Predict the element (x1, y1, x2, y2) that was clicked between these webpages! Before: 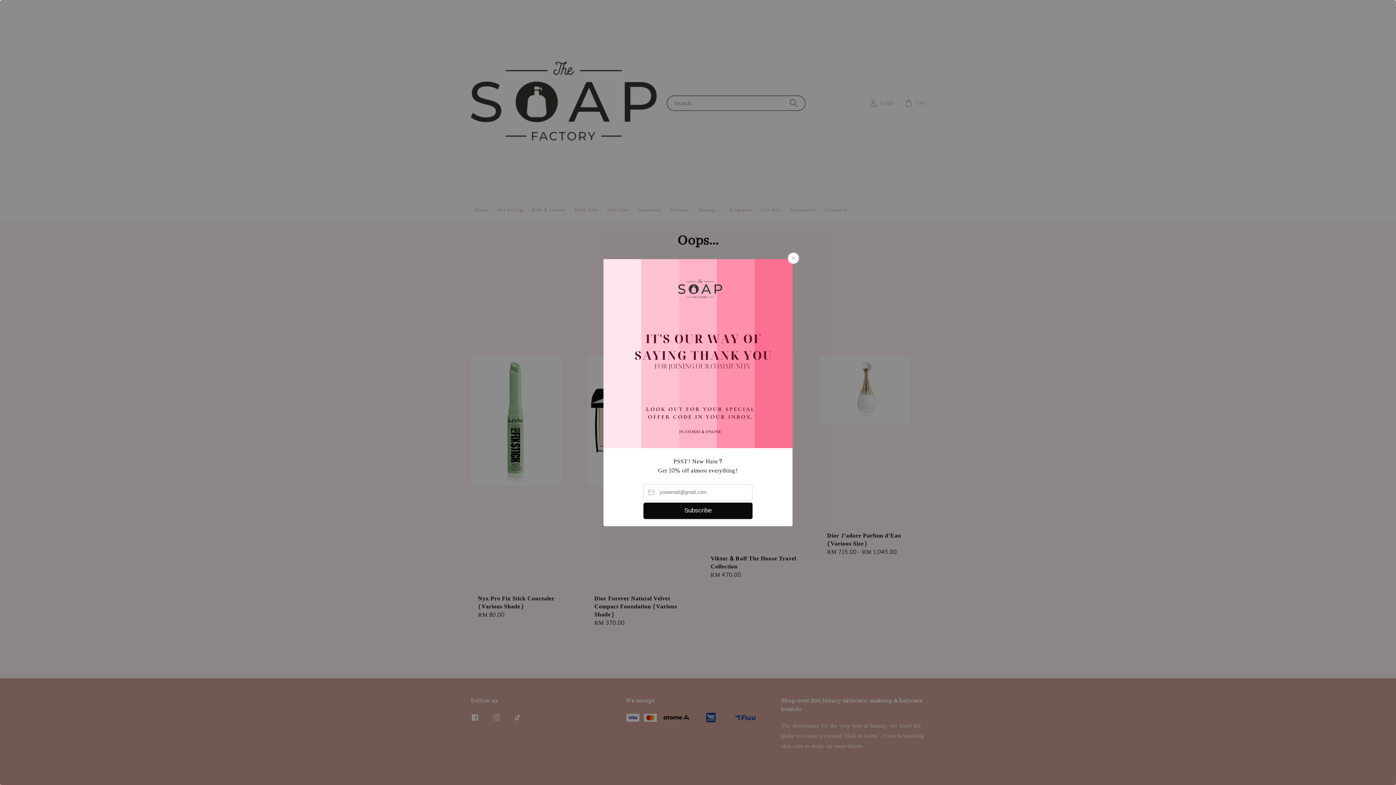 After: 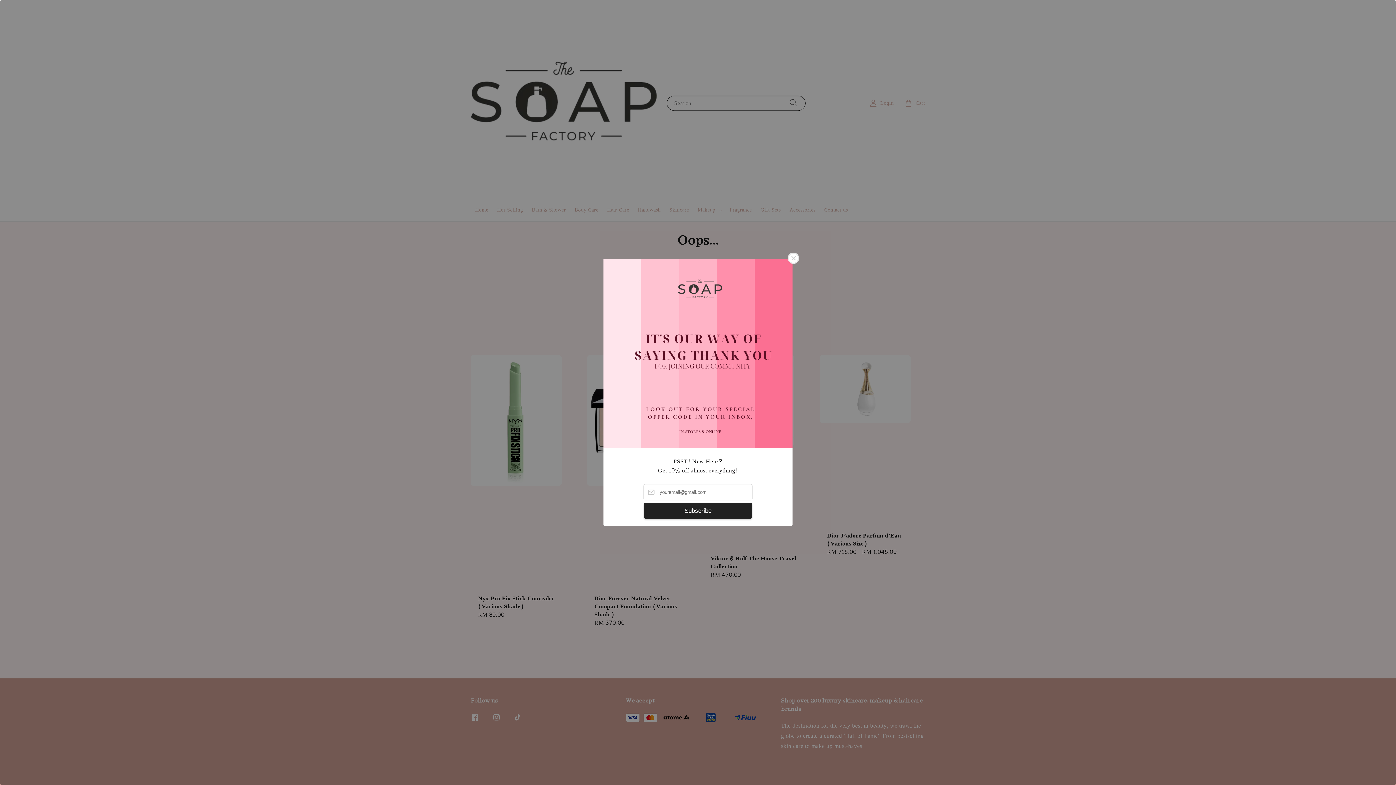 Action: bbox: (643, 502, 752, 519) label: Subscribe